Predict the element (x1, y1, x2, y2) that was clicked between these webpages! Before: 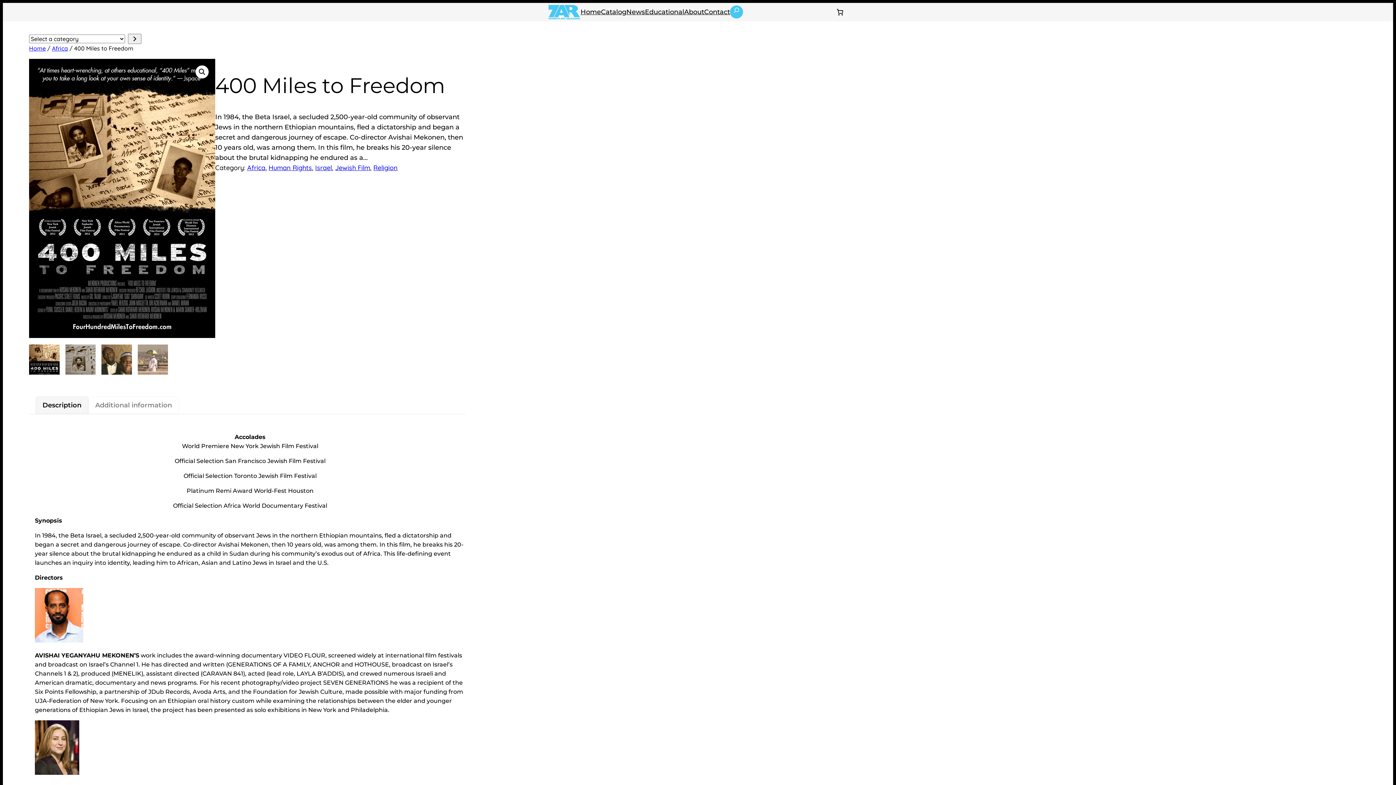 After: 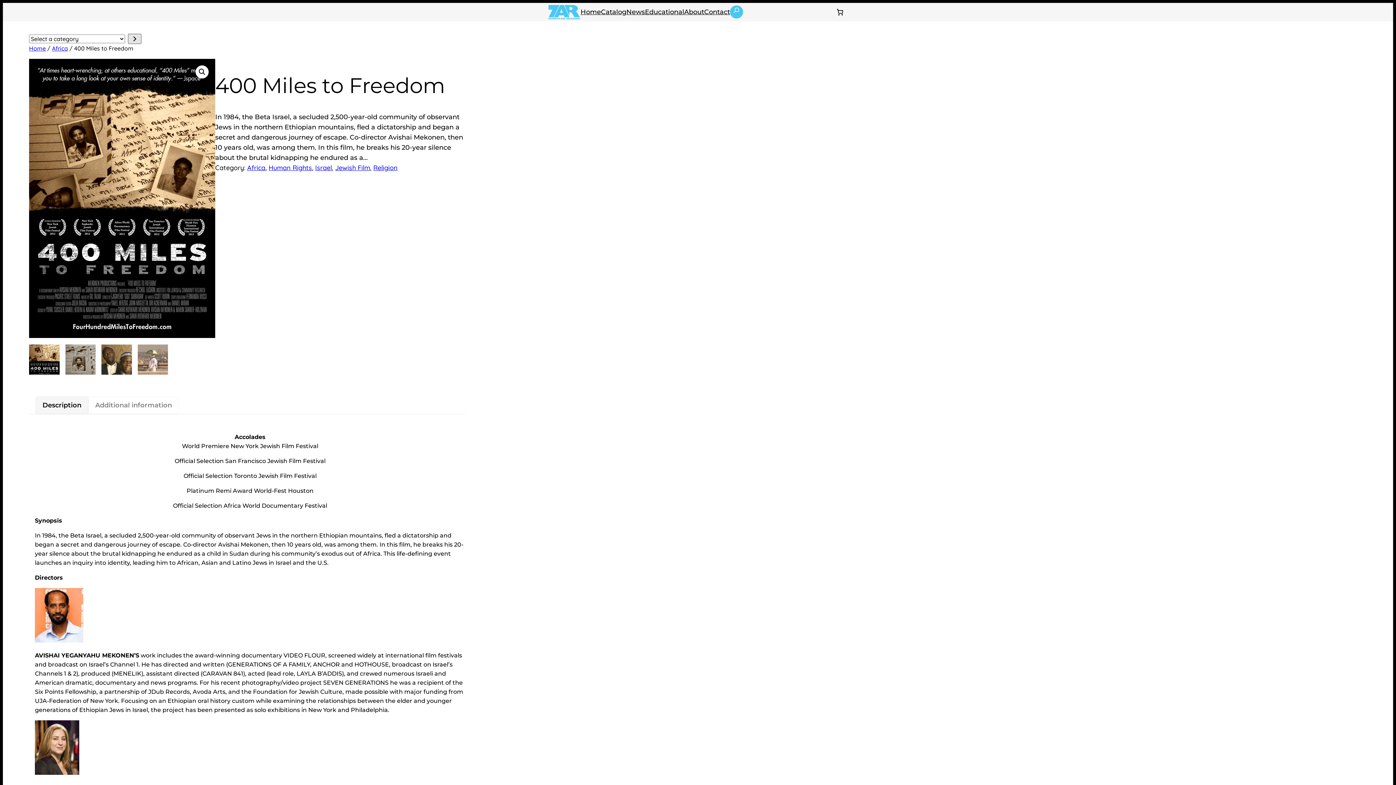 Action: bbox: (128, 33, 141, 43) label: Go to category